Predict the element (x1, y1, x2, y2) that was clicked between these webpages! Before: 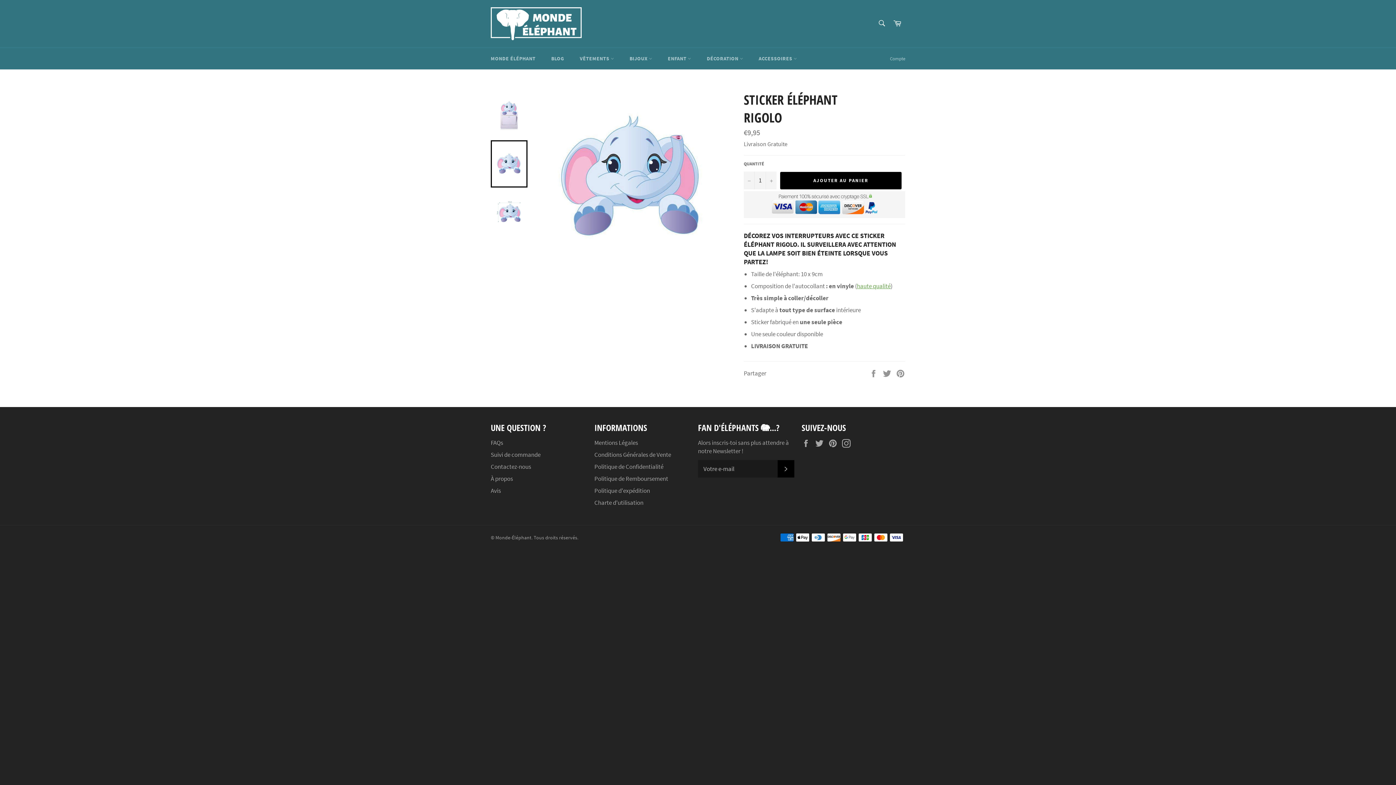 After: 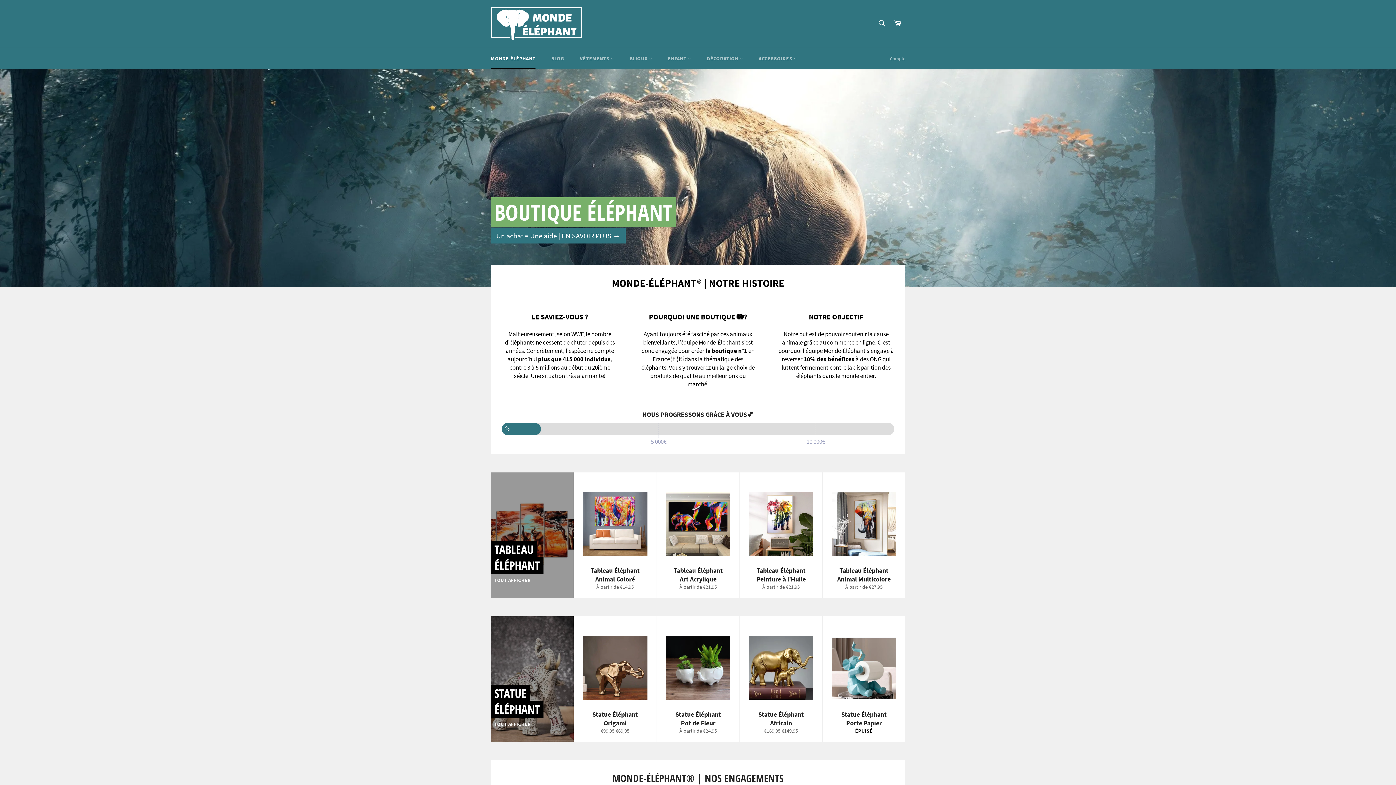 Action: bbox: (483, 48, 543, 69) label: MONDE ÉLÉPHANT